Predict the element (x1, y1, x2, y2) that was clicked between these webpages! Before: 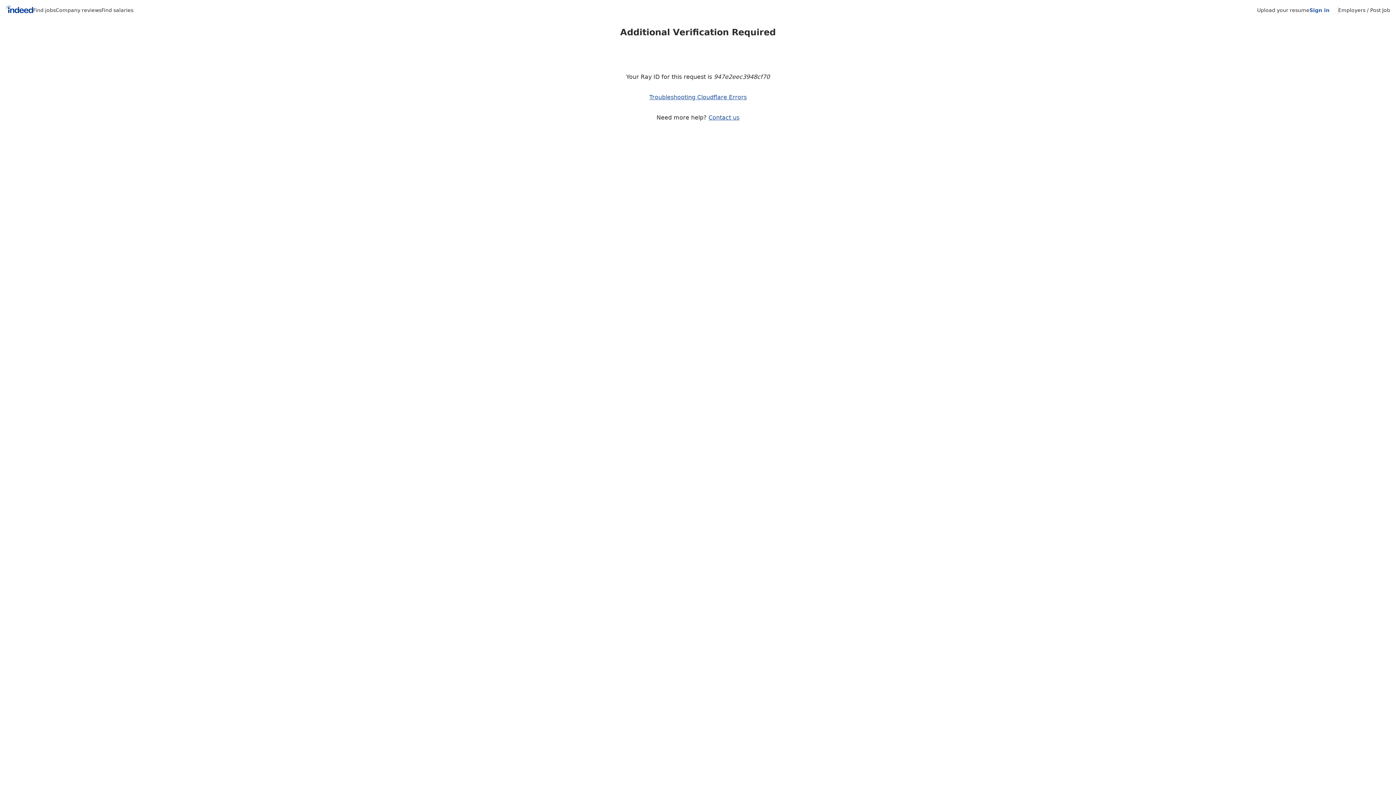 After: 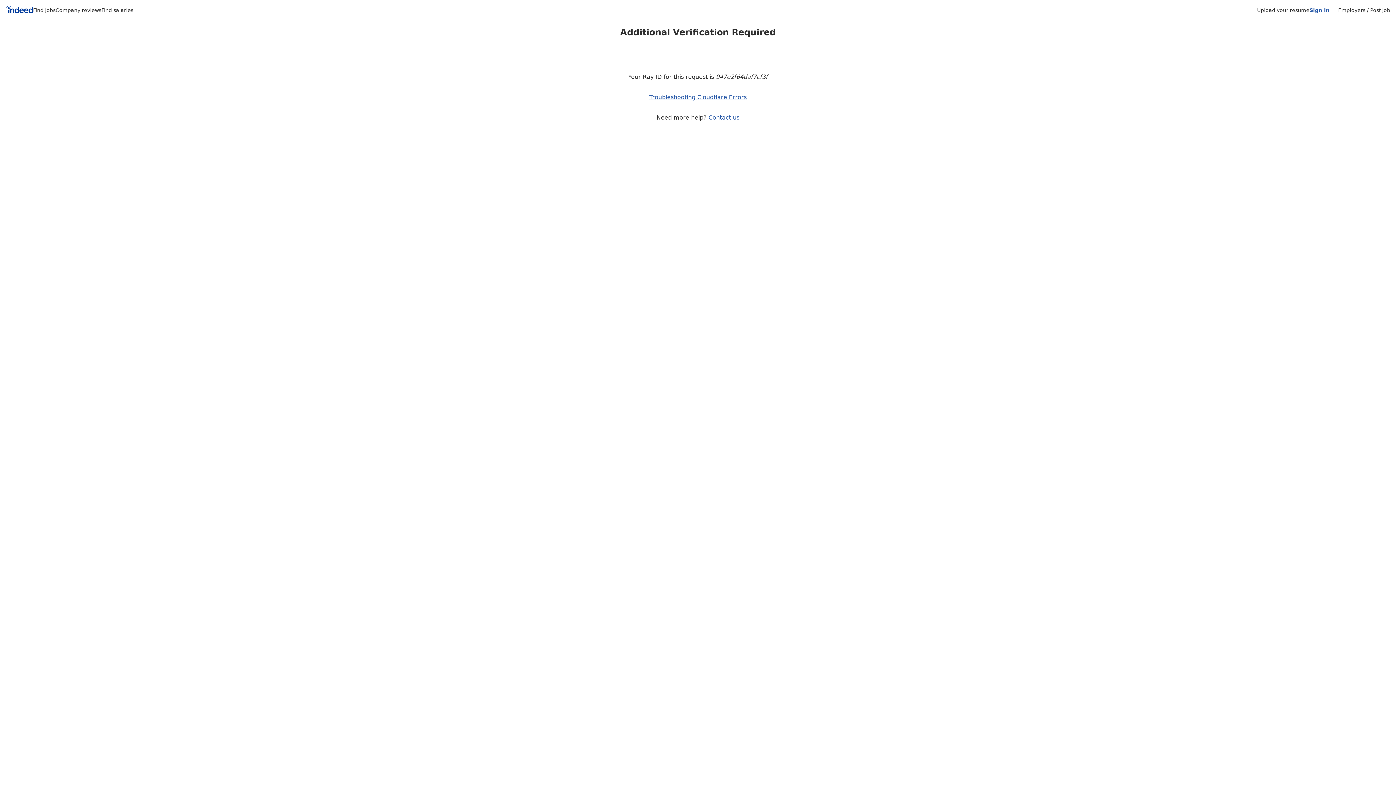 Action: label: Find jobs bbox: (33, 7, 55, 13)